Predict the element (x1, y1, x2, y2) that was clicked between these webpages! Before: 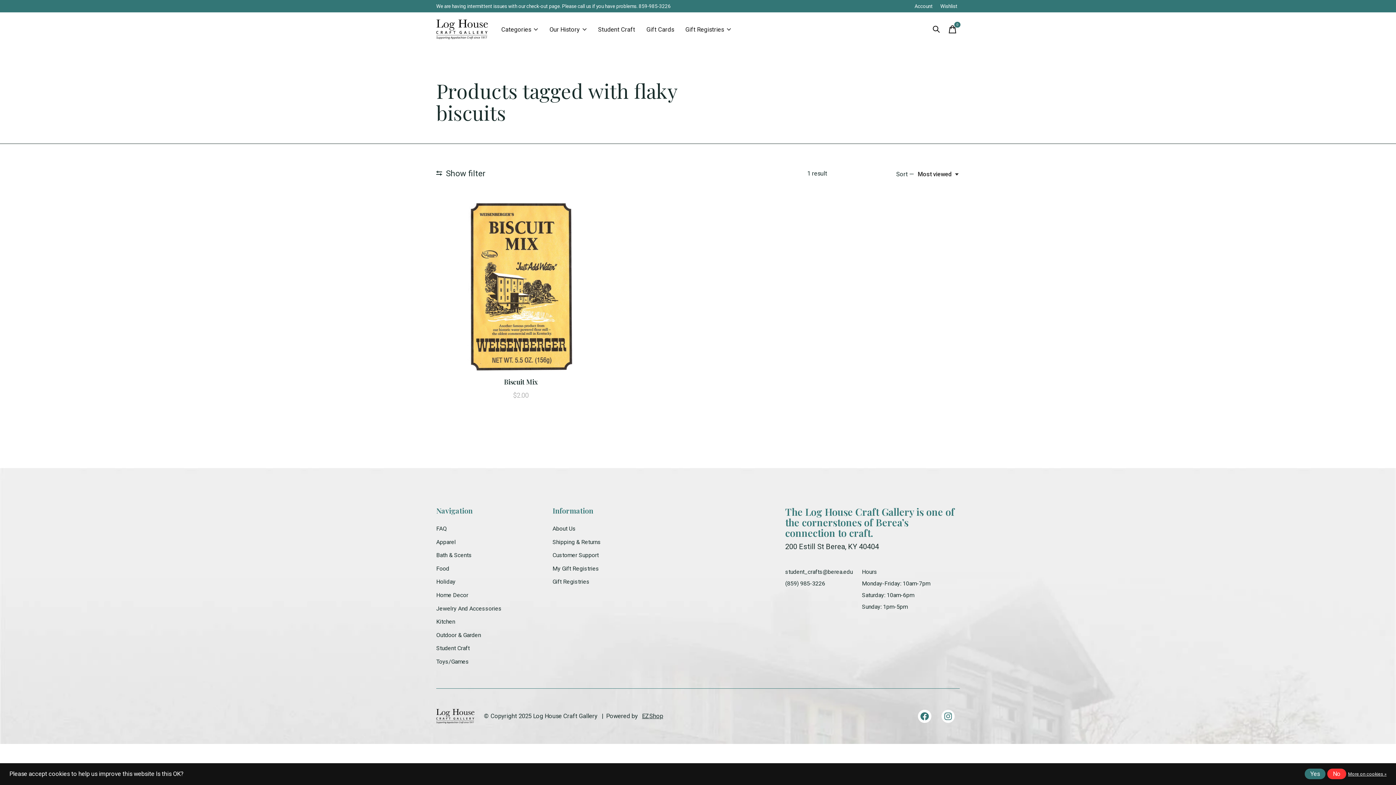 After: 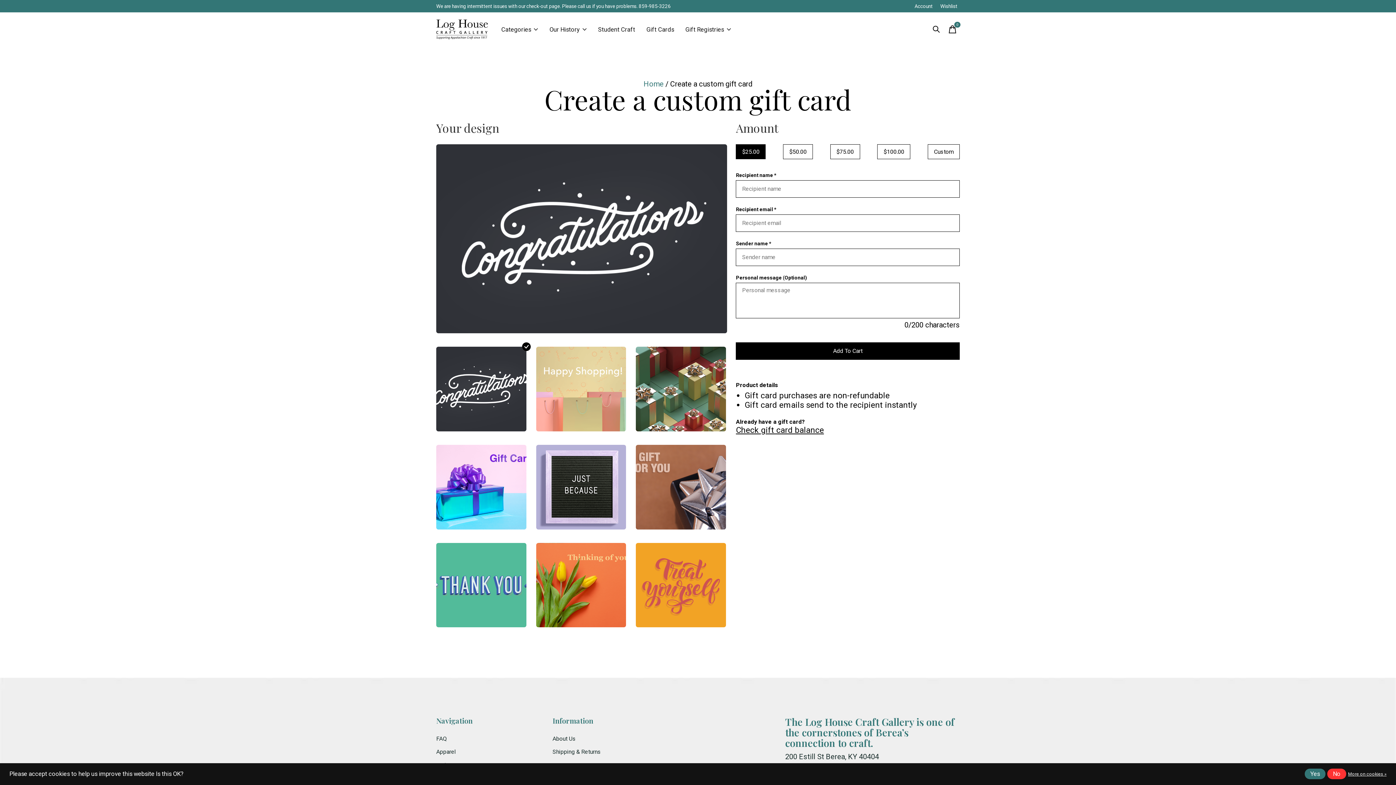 Action: label: Gift Cards bbox: (640, 12, 679, 46)